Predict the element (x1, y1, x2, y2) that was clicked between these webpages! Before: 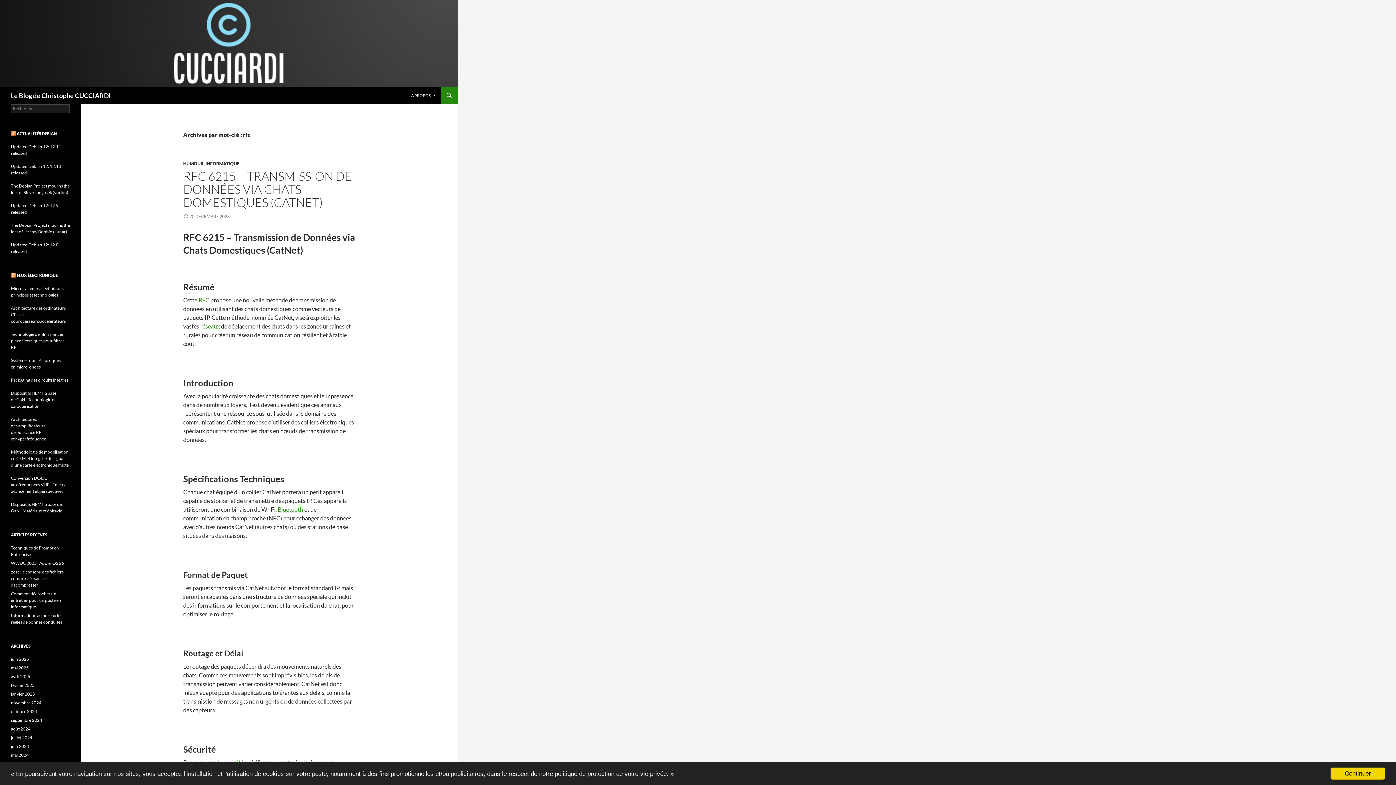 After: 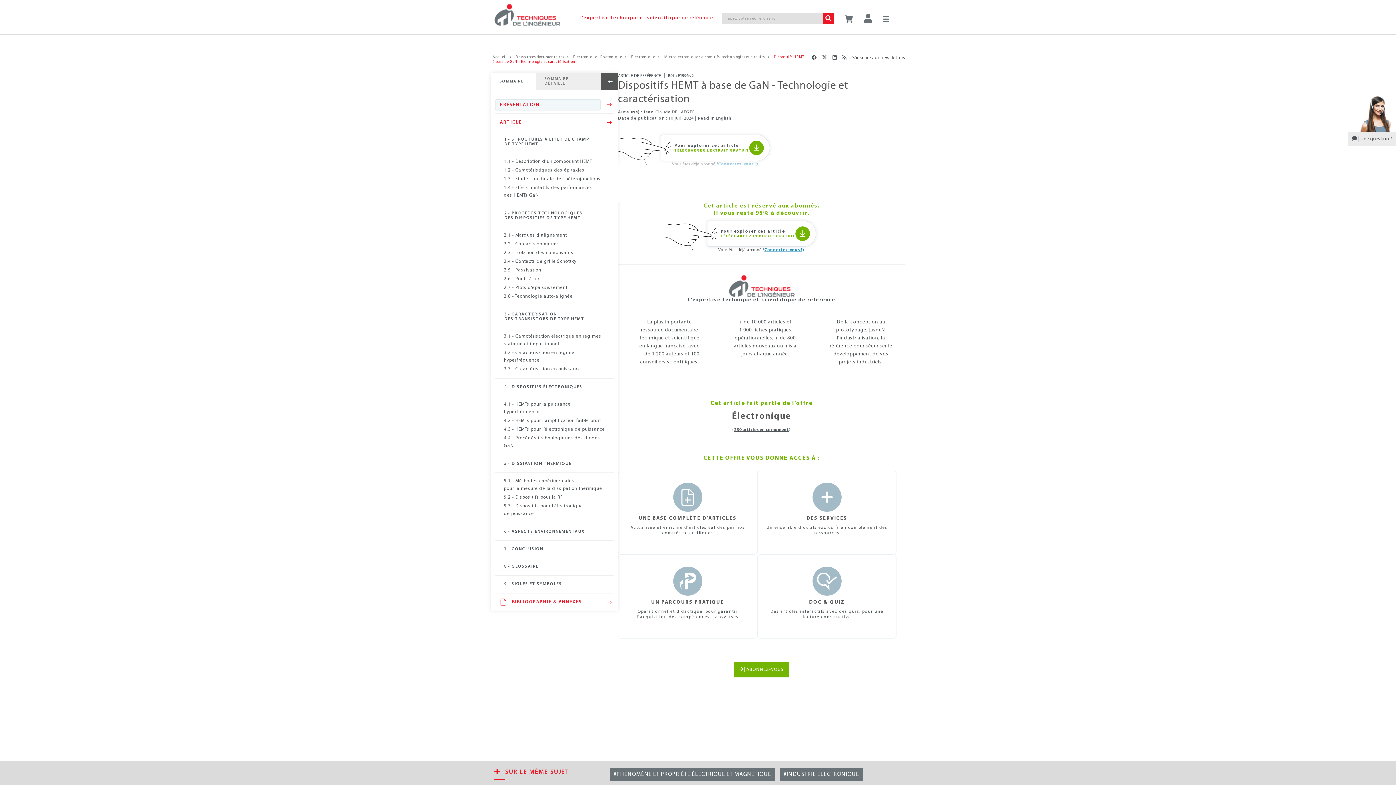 Action: bbox: (10, 390, 56, 409) label: Dispositifs HEMT à base de GaN - Technologie et caractérisation